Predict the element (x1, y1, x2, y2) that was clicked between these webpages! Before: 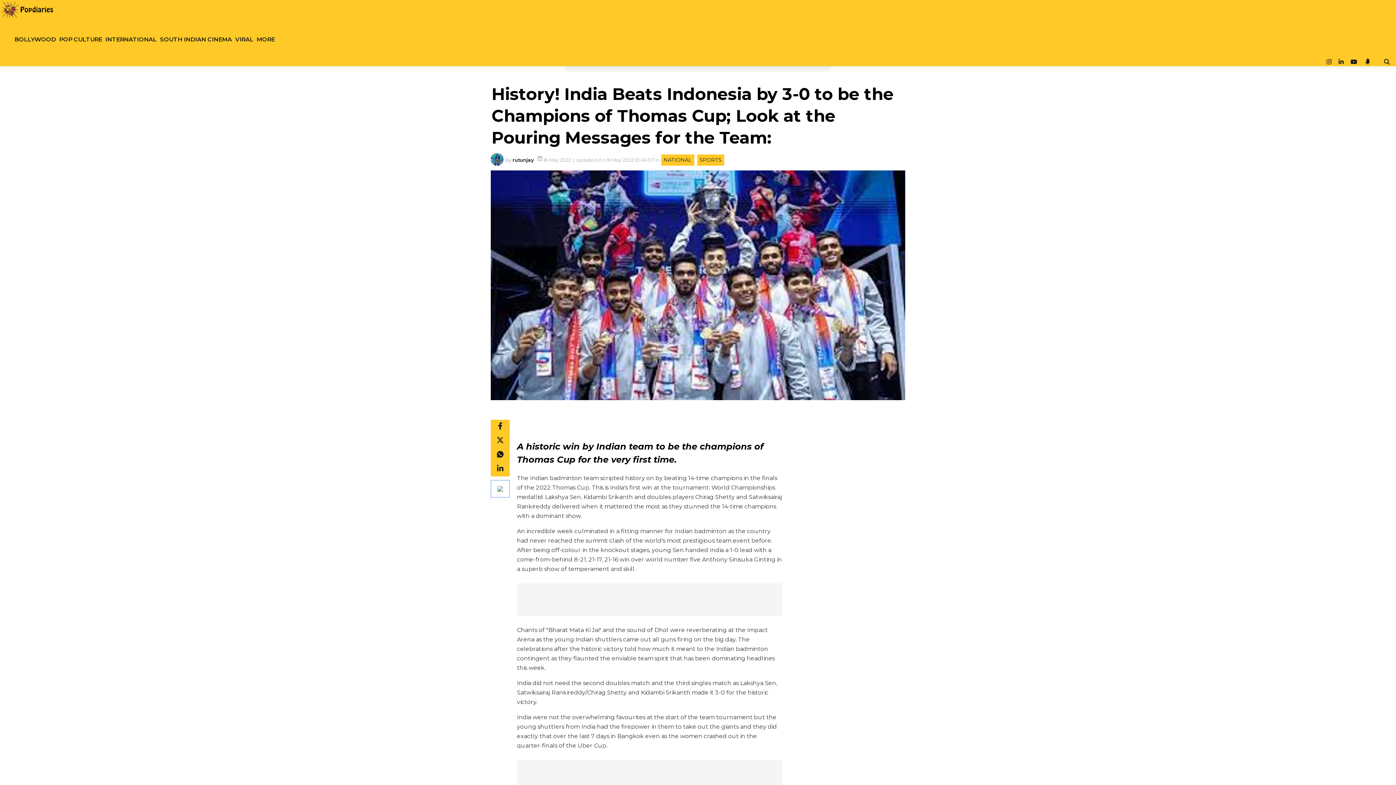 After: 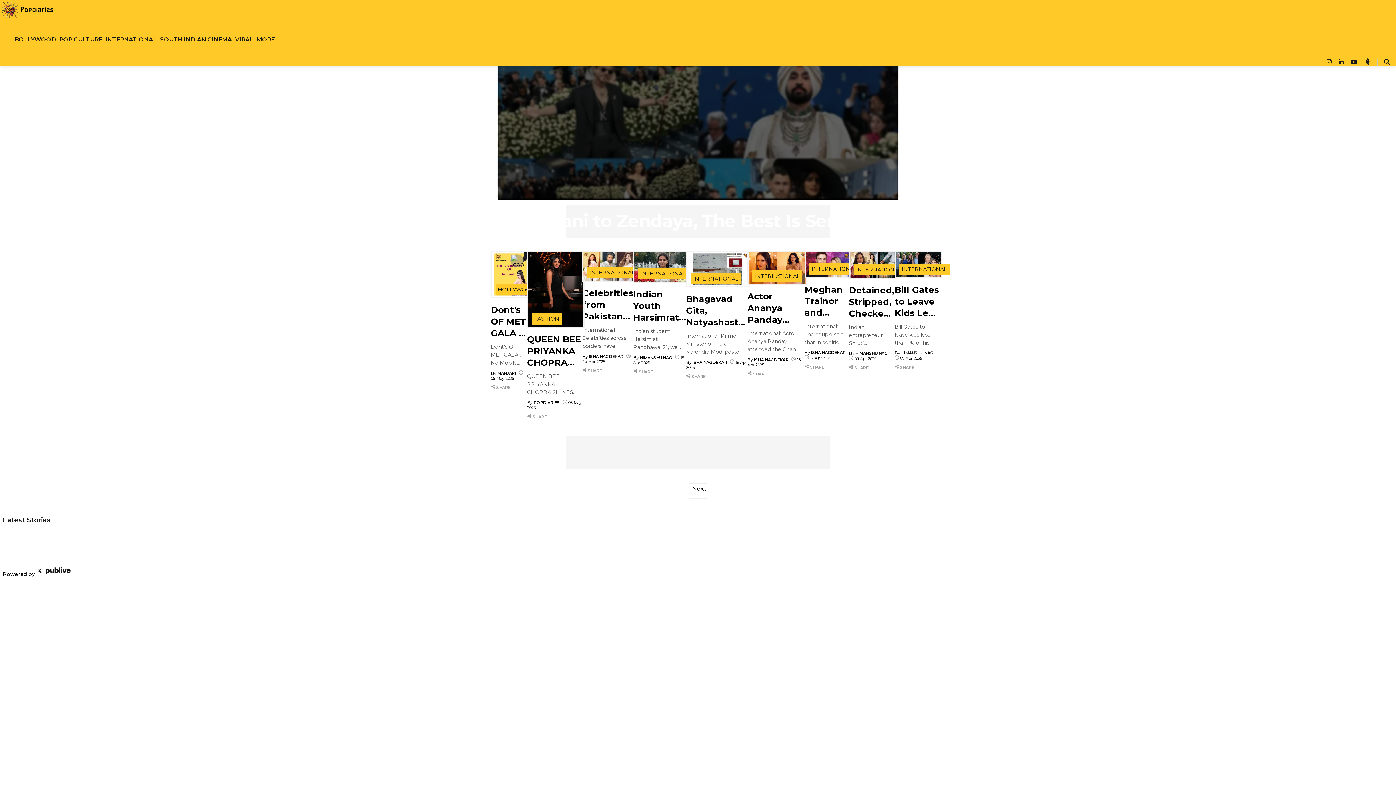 Action: label: International bbox: (105, 26, 156, 52)